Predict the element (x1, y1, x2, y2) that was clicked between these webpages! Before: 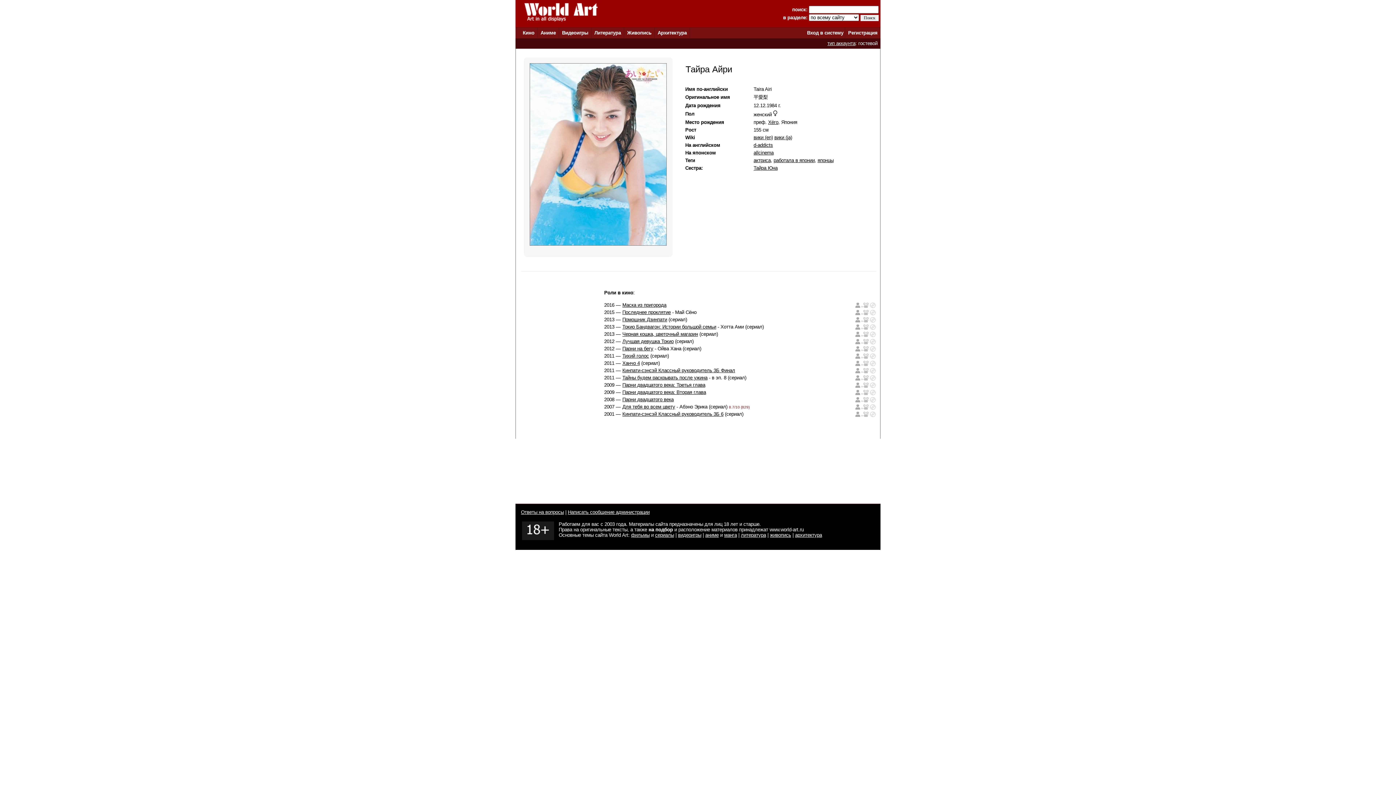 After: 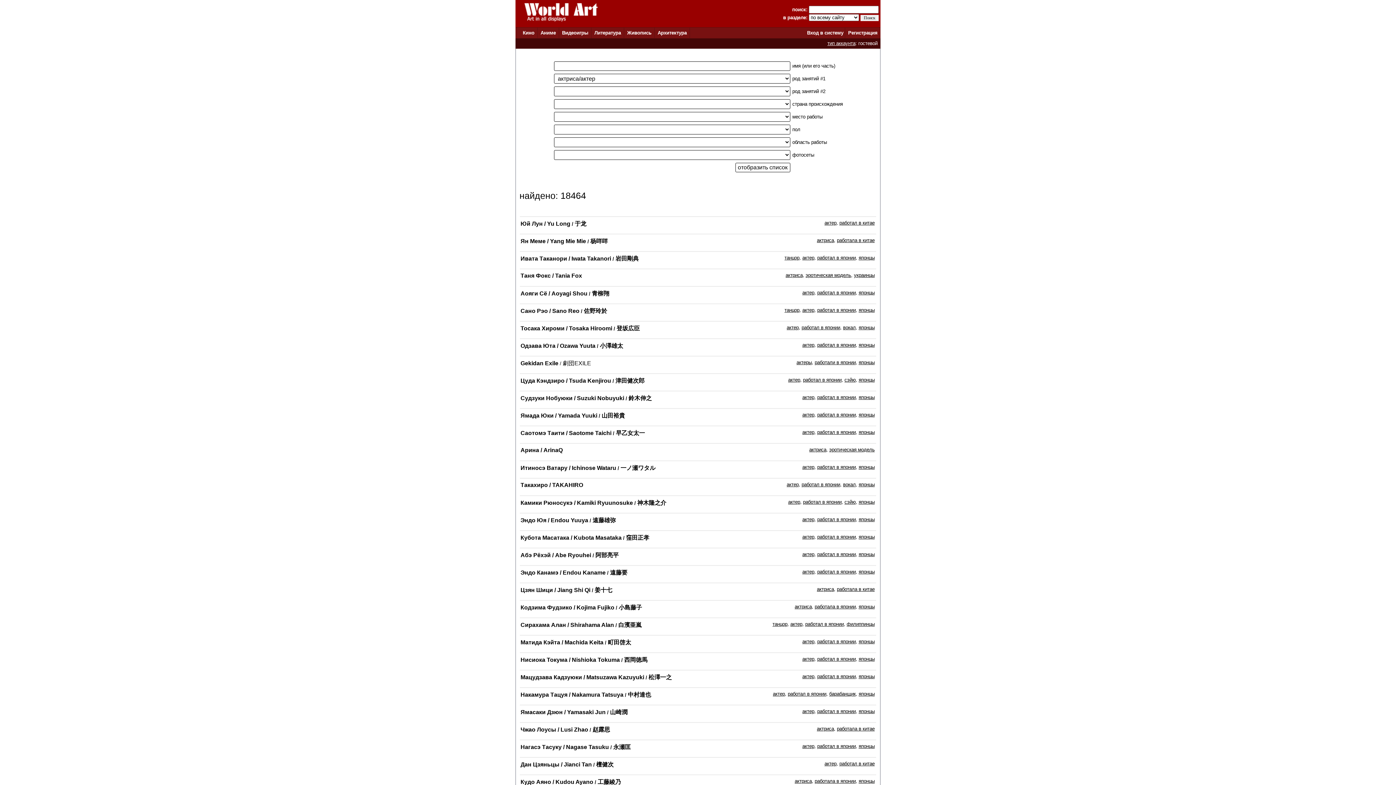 Action: label: актриса bbox: (753, 157, 770, 163)